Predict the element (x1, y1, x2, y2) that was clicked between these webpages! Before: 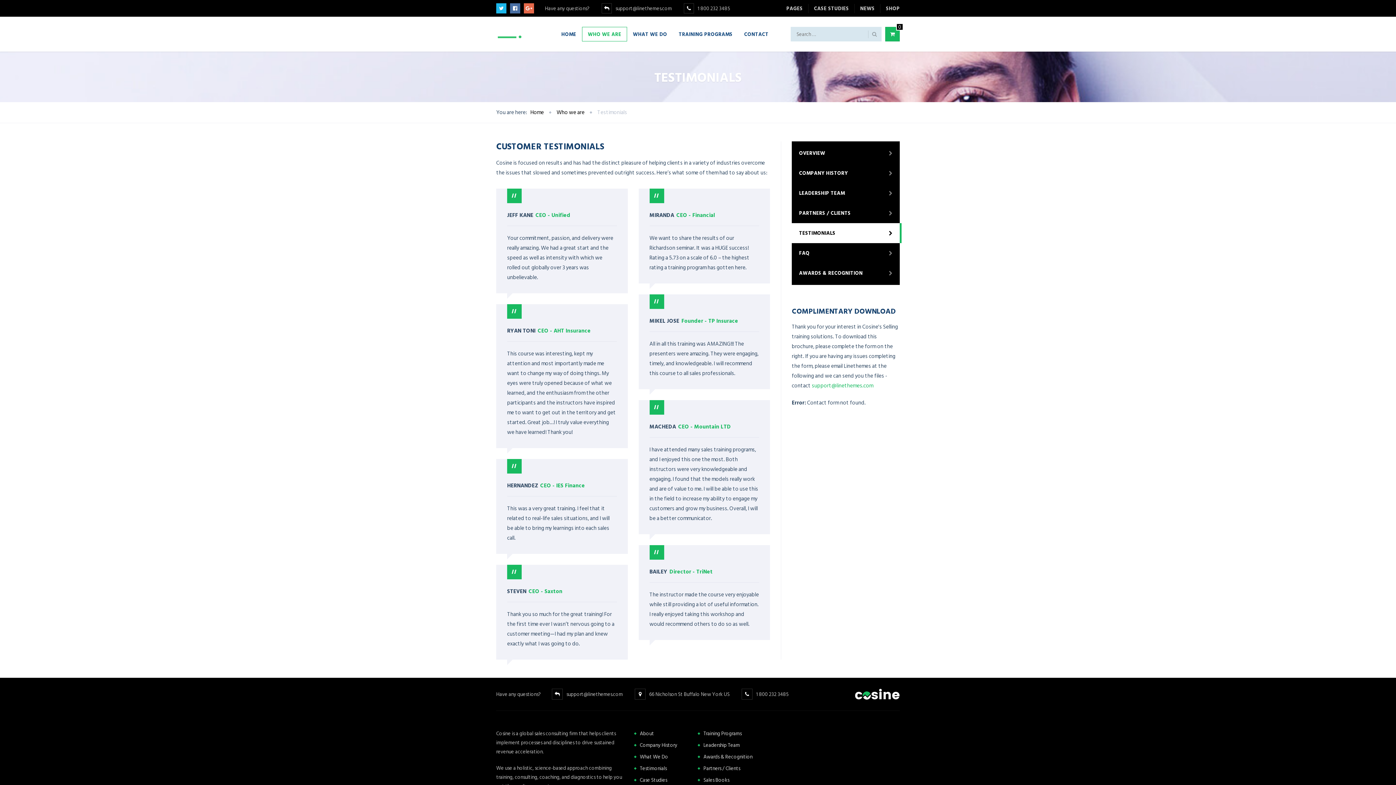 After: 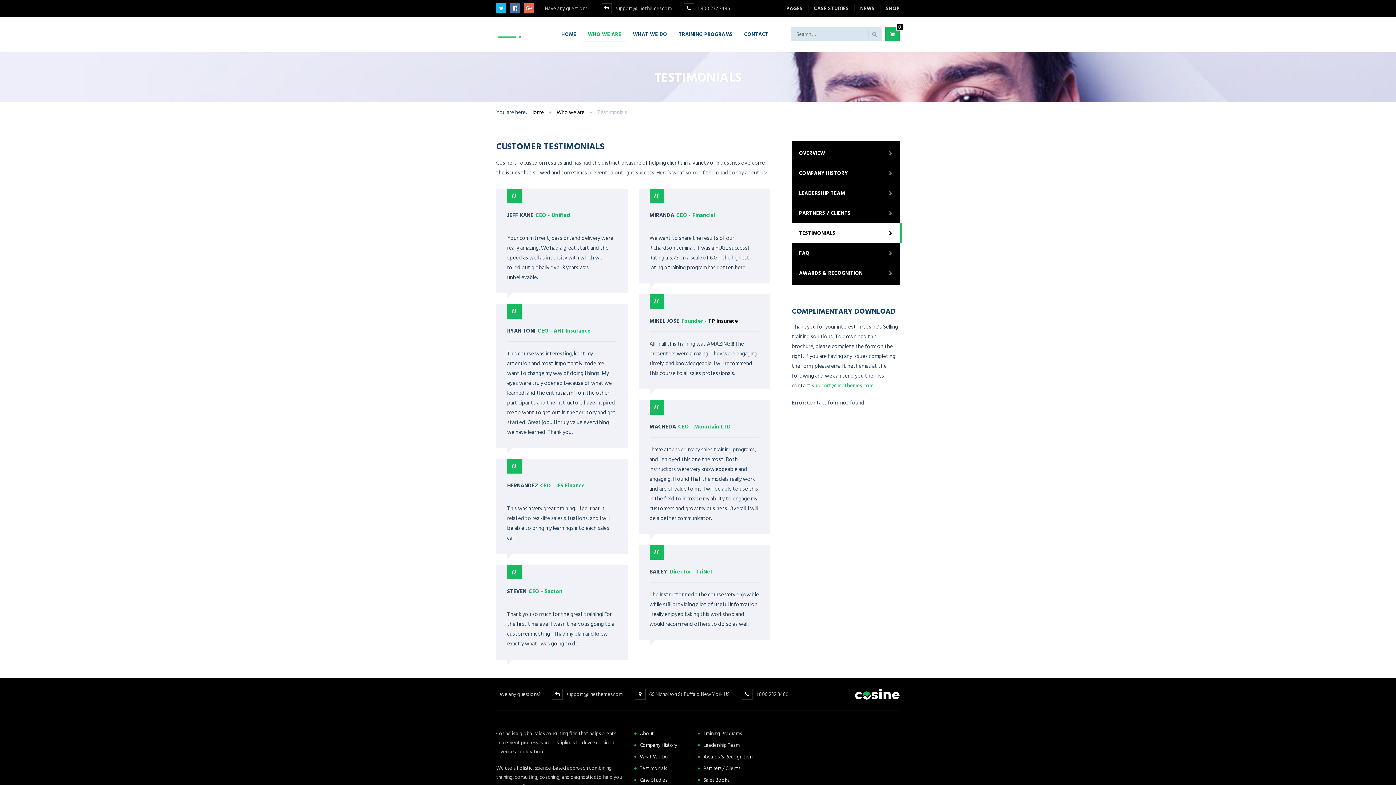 Action: bbox: (708, 316, 738, 325) label: TP Insurace